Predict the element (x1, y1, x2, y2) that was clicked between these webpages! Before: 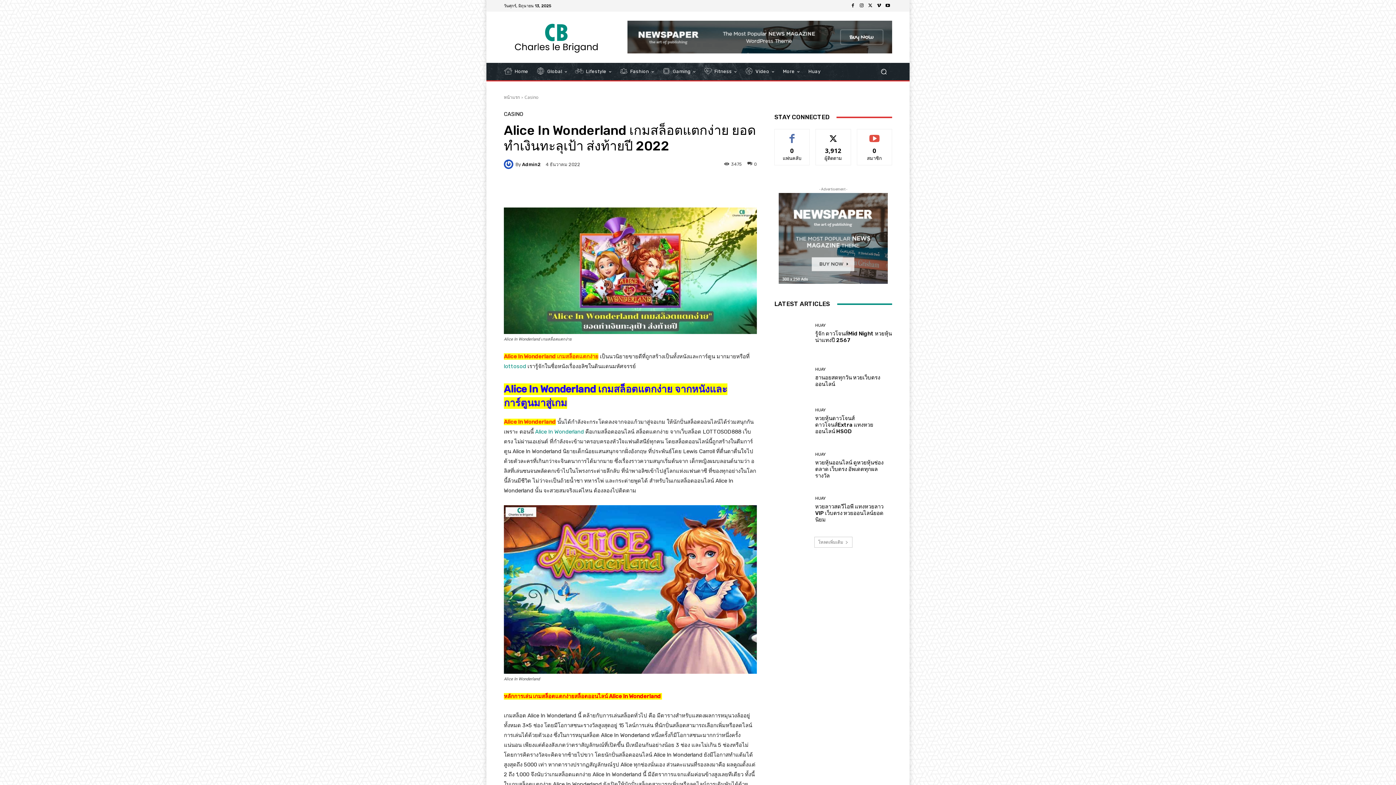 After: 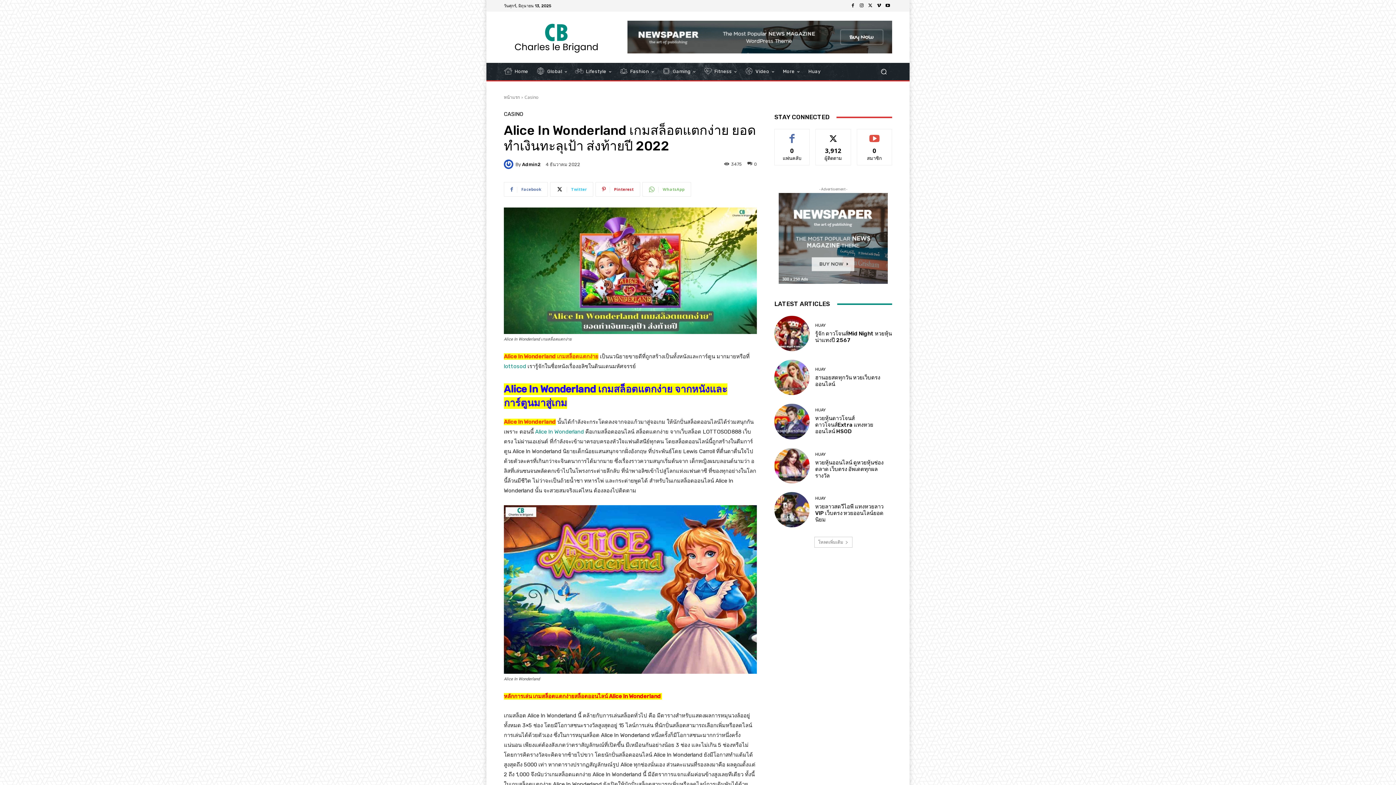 Action: bbox: (848, 1, 857, 10)